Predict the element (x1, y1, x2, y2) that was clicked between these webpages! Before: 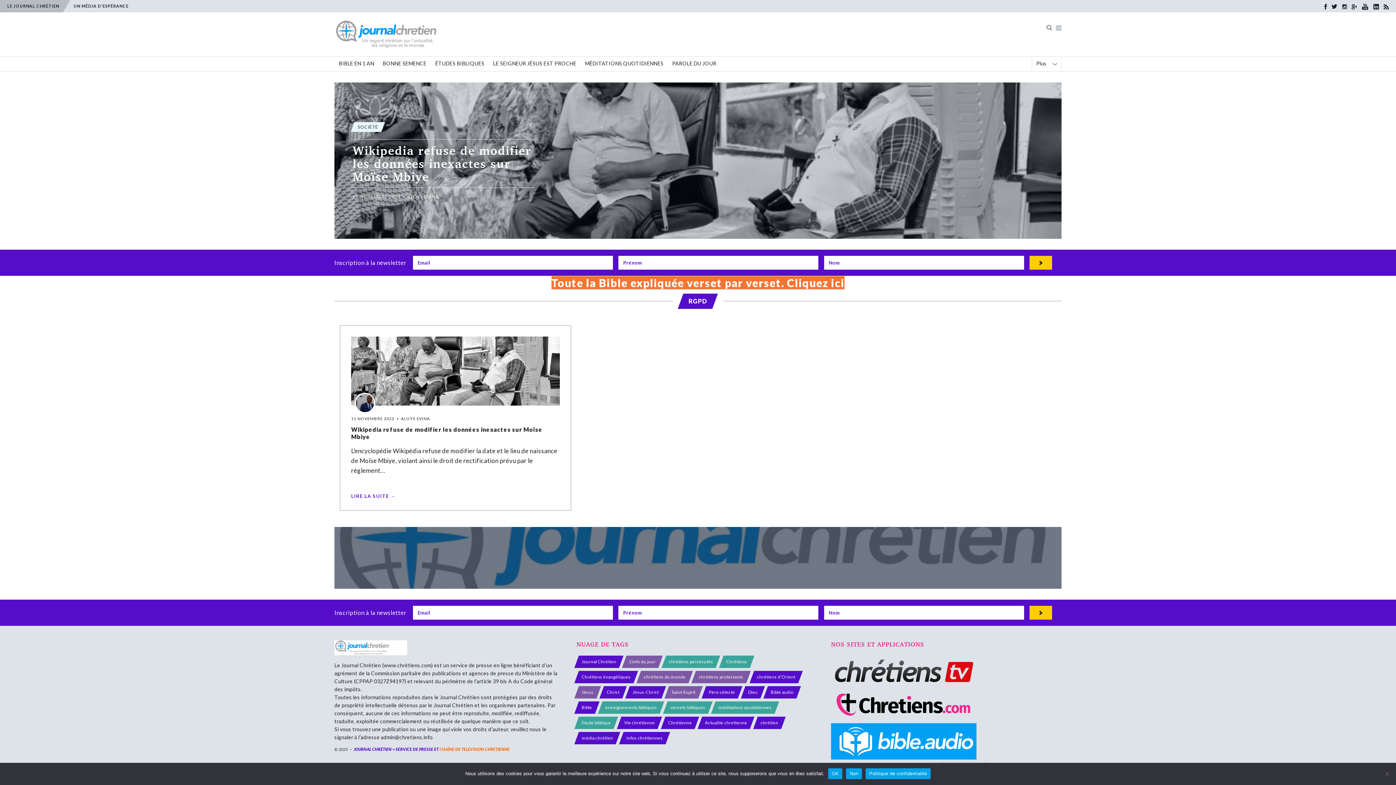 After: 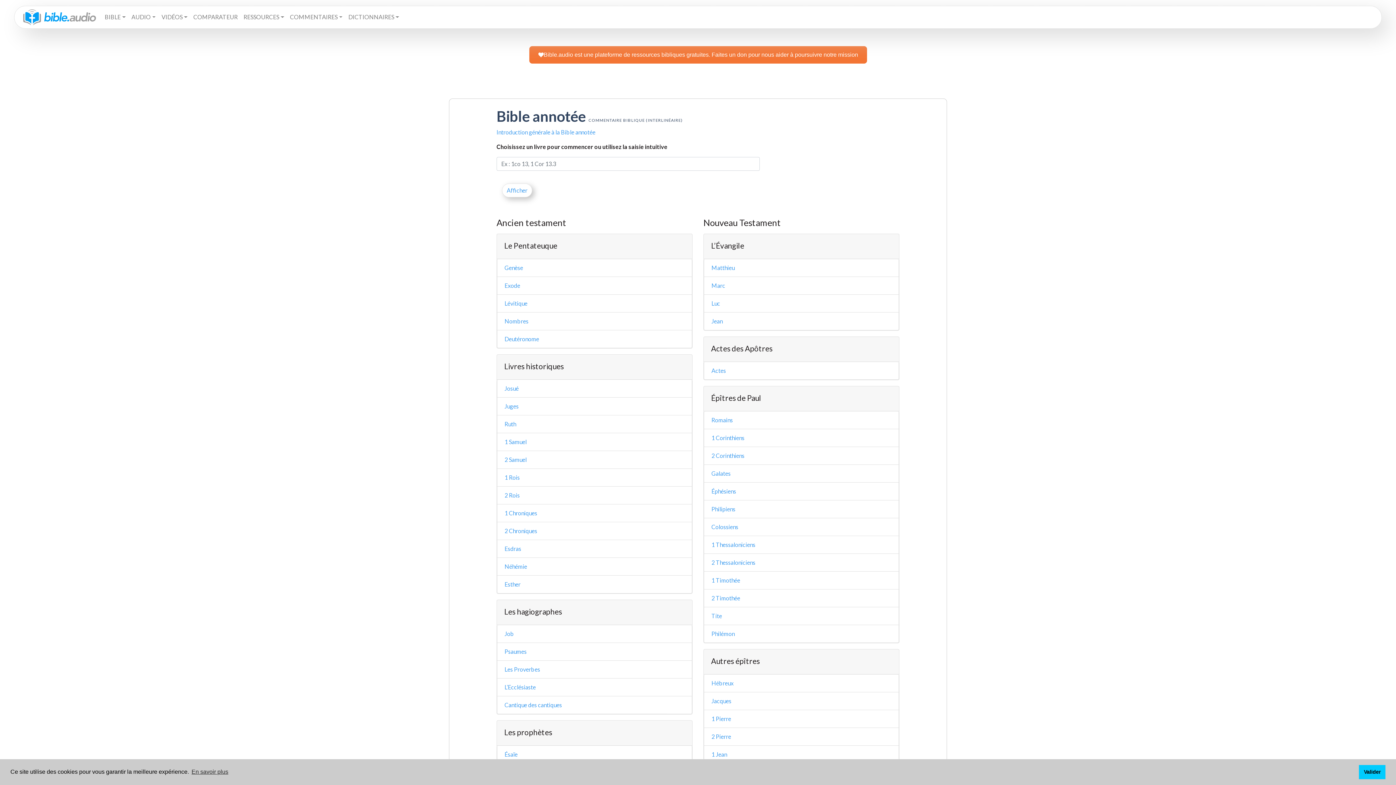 Action: label: Toute la Bible expliquée verset par verset. Cliquez ici bbox: (551, 276, 844, 289)